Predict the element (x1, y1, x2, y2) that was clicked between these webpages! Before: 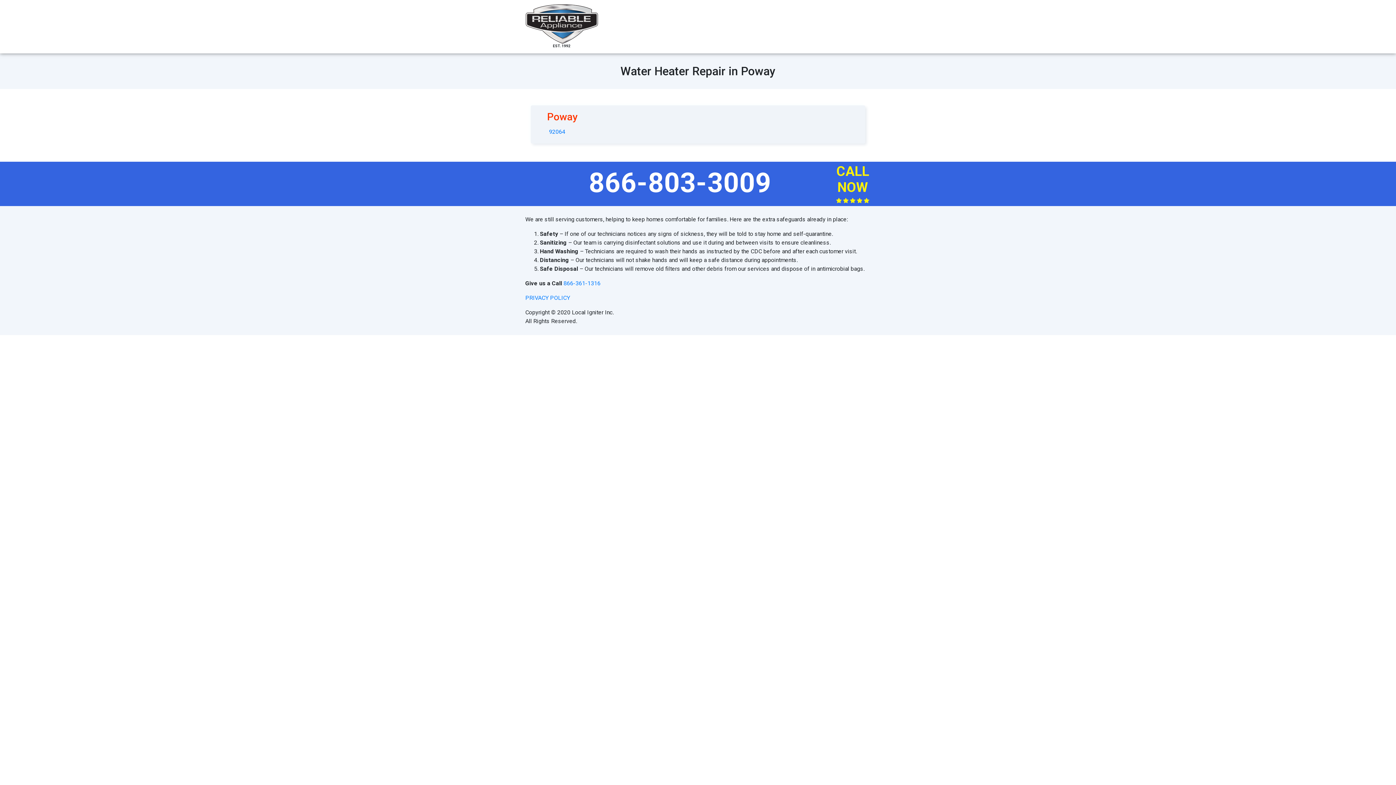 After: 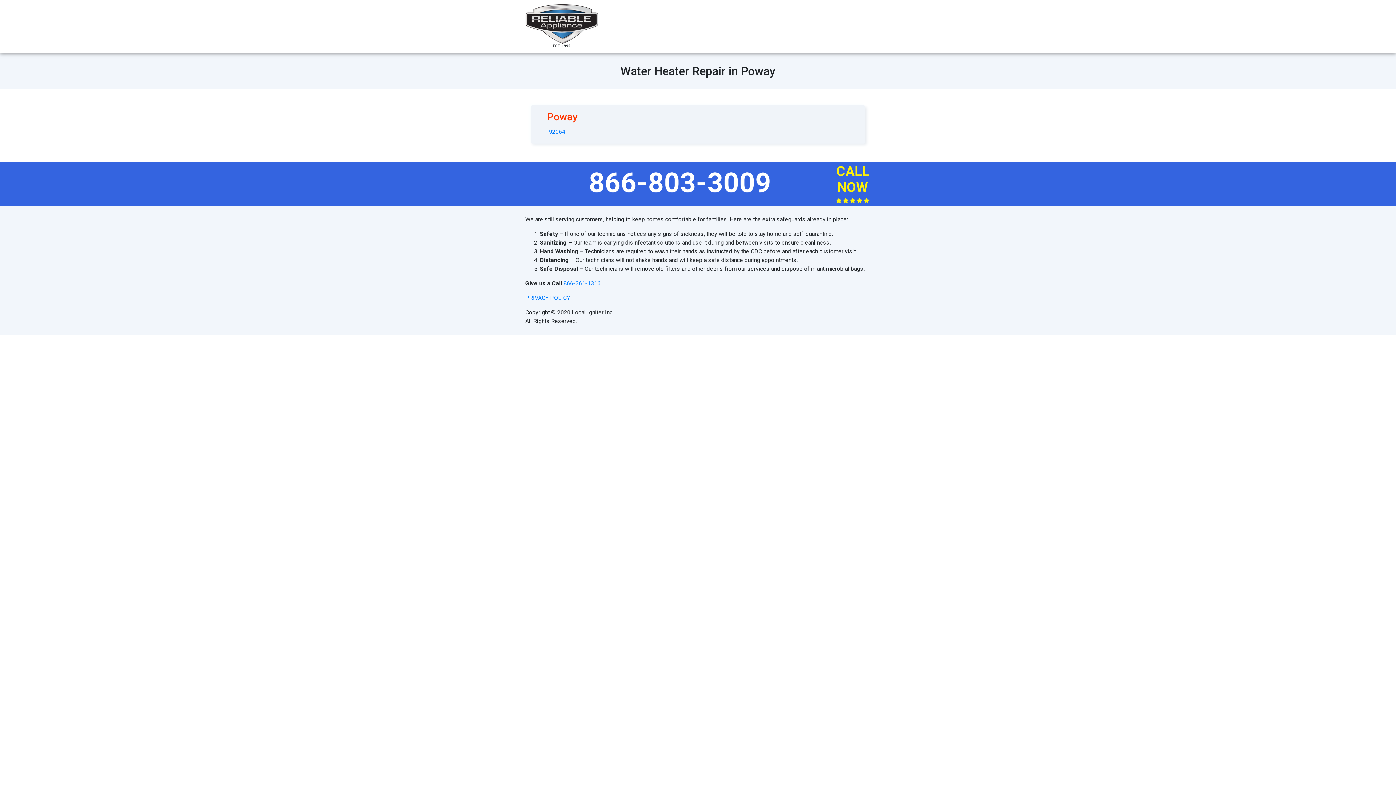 Action: label: 866-803-3009 bbox: (586, 165, 774, 200)